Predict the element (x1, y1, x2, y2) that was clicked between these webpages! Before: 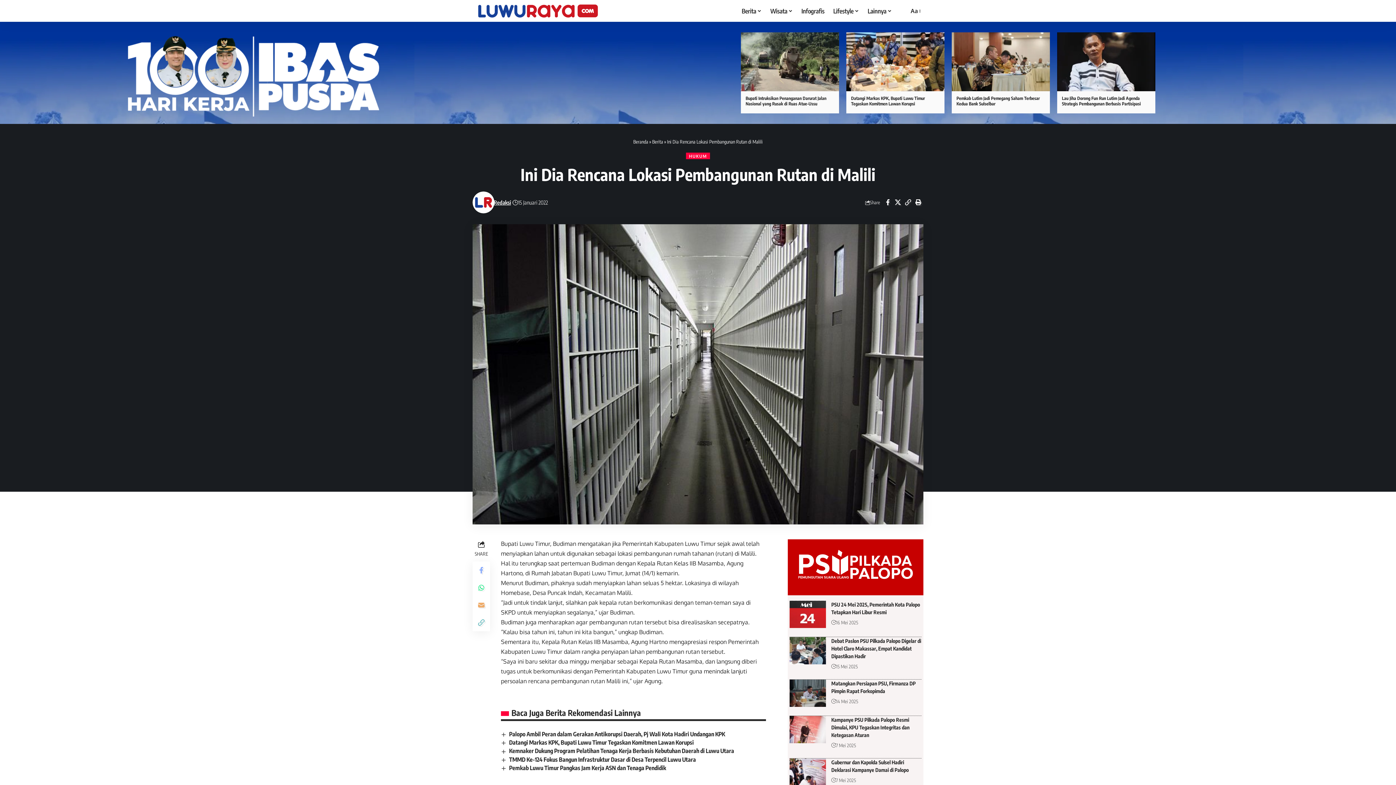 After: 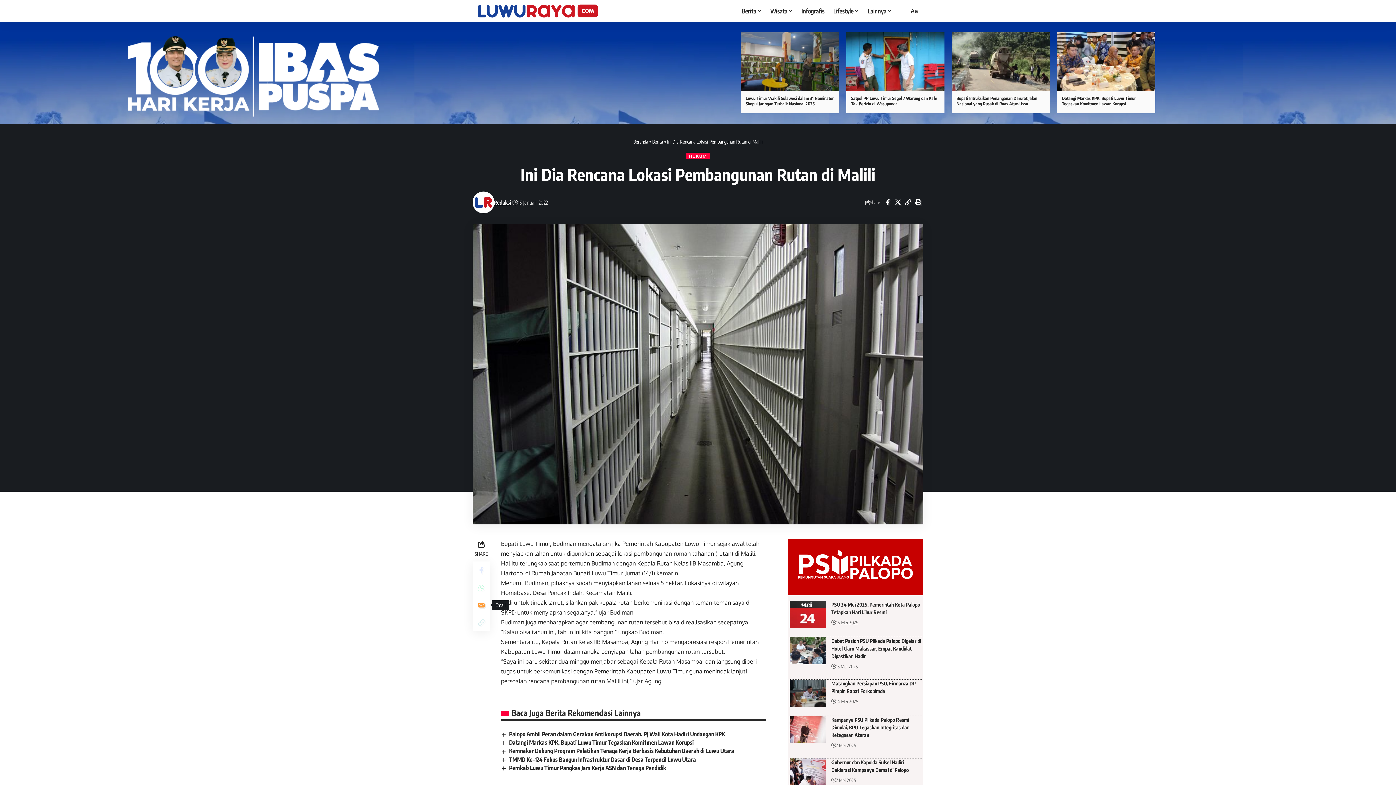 Action: bbox: (472, 596, 490, 614) label: Email